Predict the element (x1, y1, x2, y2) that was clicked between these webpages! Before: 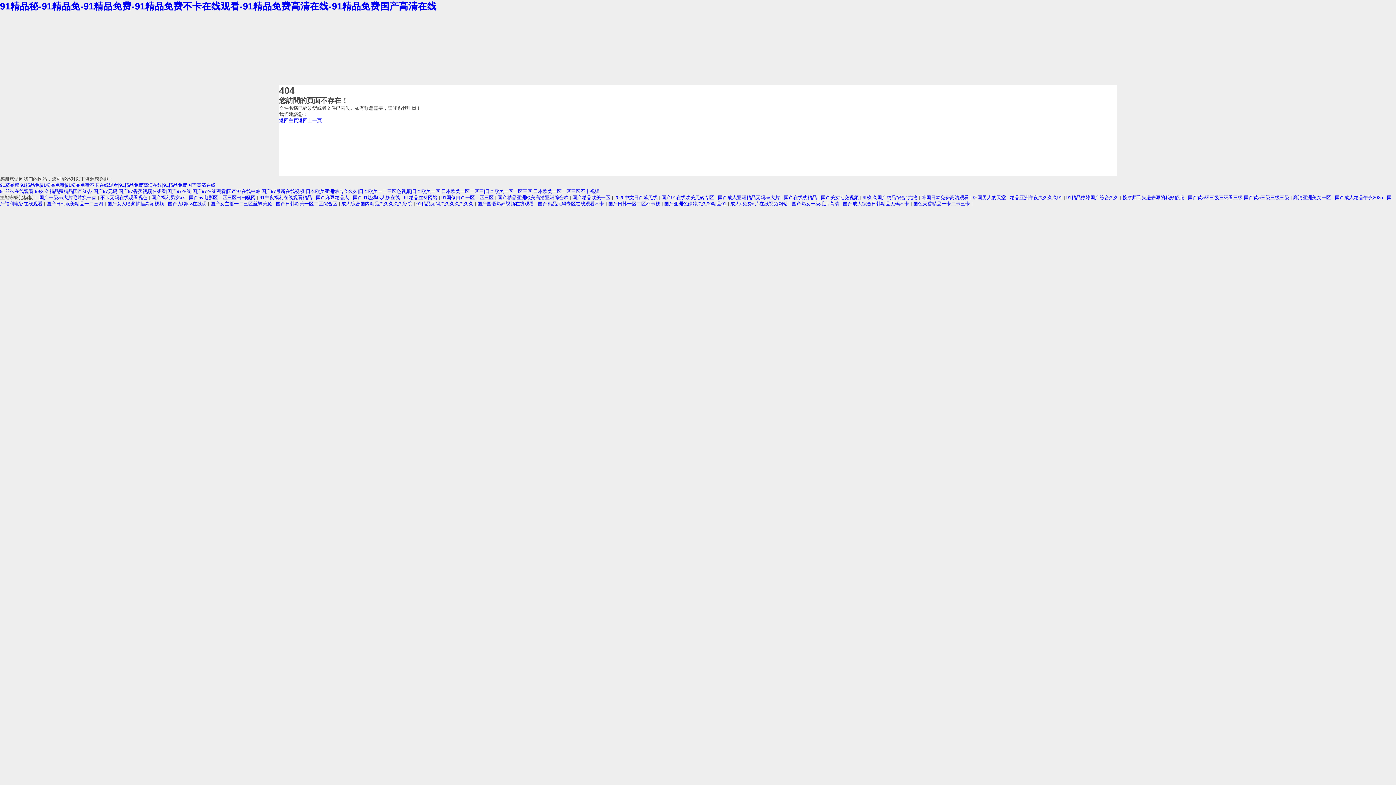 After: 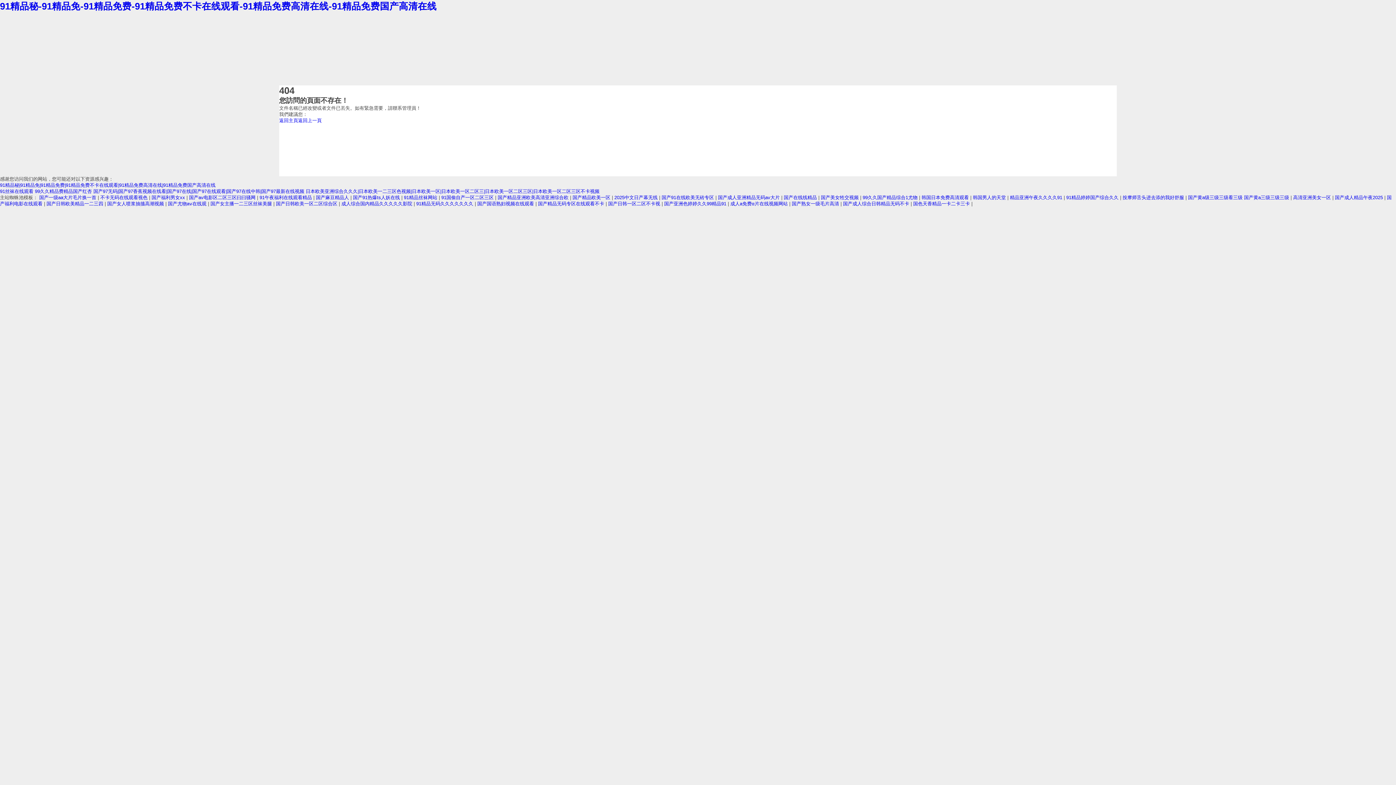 Action: label: 国产日韩一区二区不卡视  bbox: (608, 201, 661, 206)